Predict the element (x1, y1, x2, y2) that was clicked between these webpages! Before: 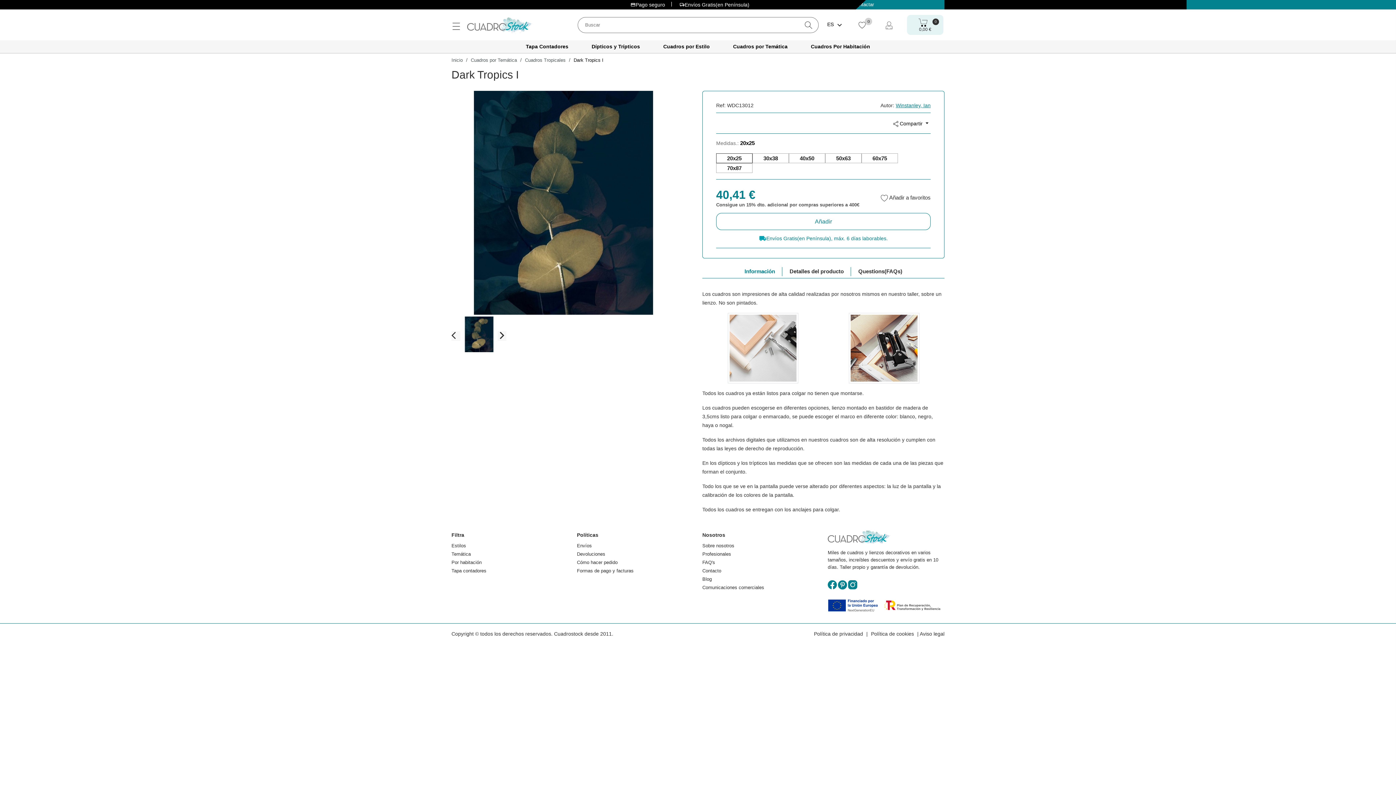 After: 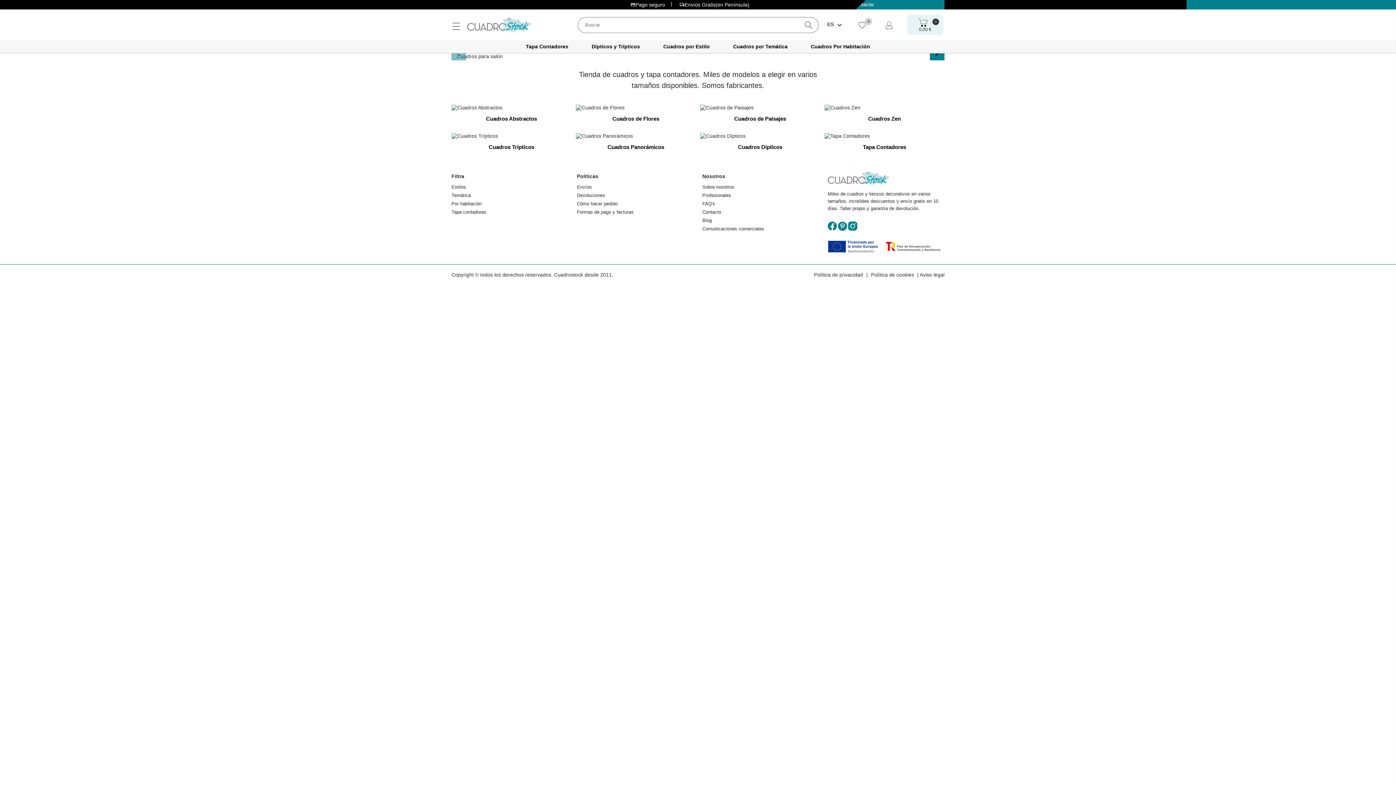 Action: label: Inicio bbox: (451, 57, 462, 62)